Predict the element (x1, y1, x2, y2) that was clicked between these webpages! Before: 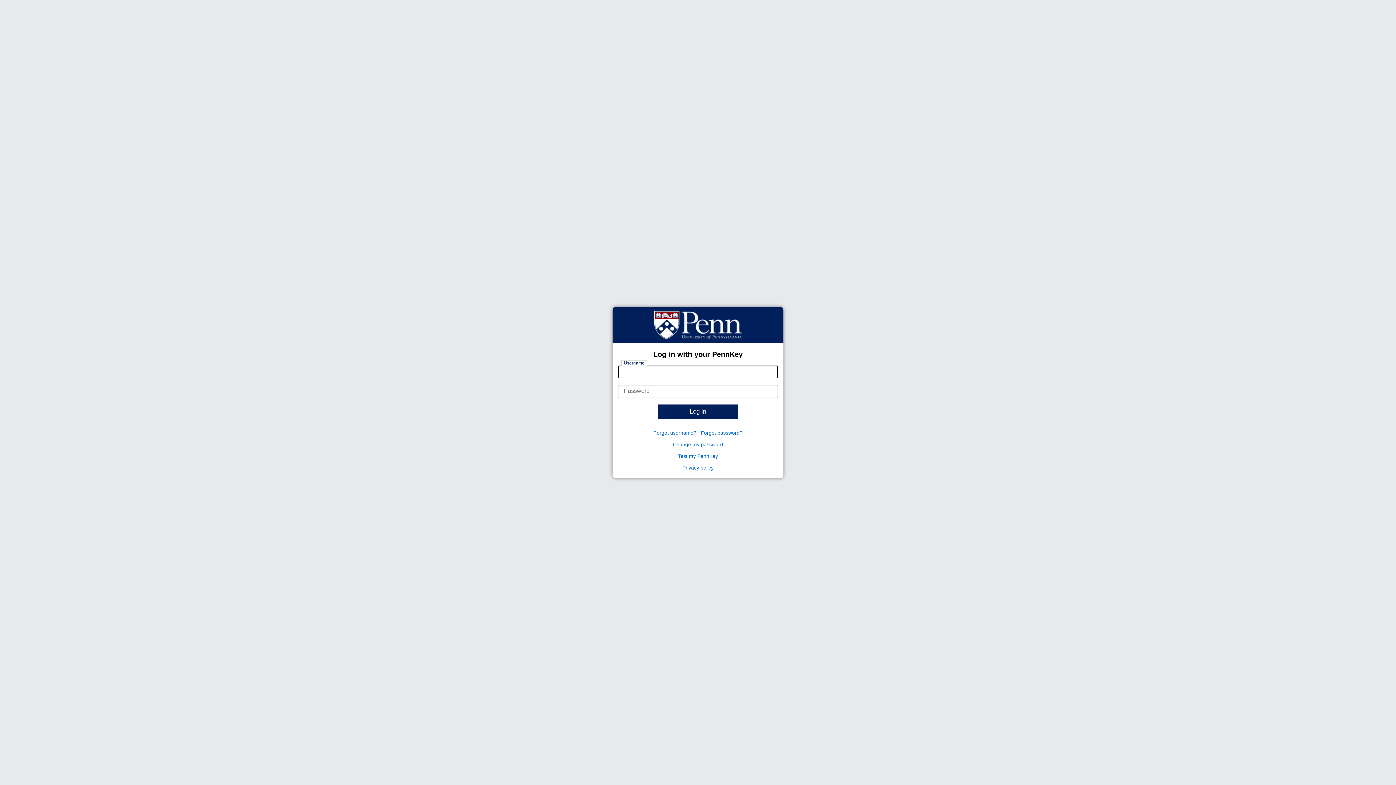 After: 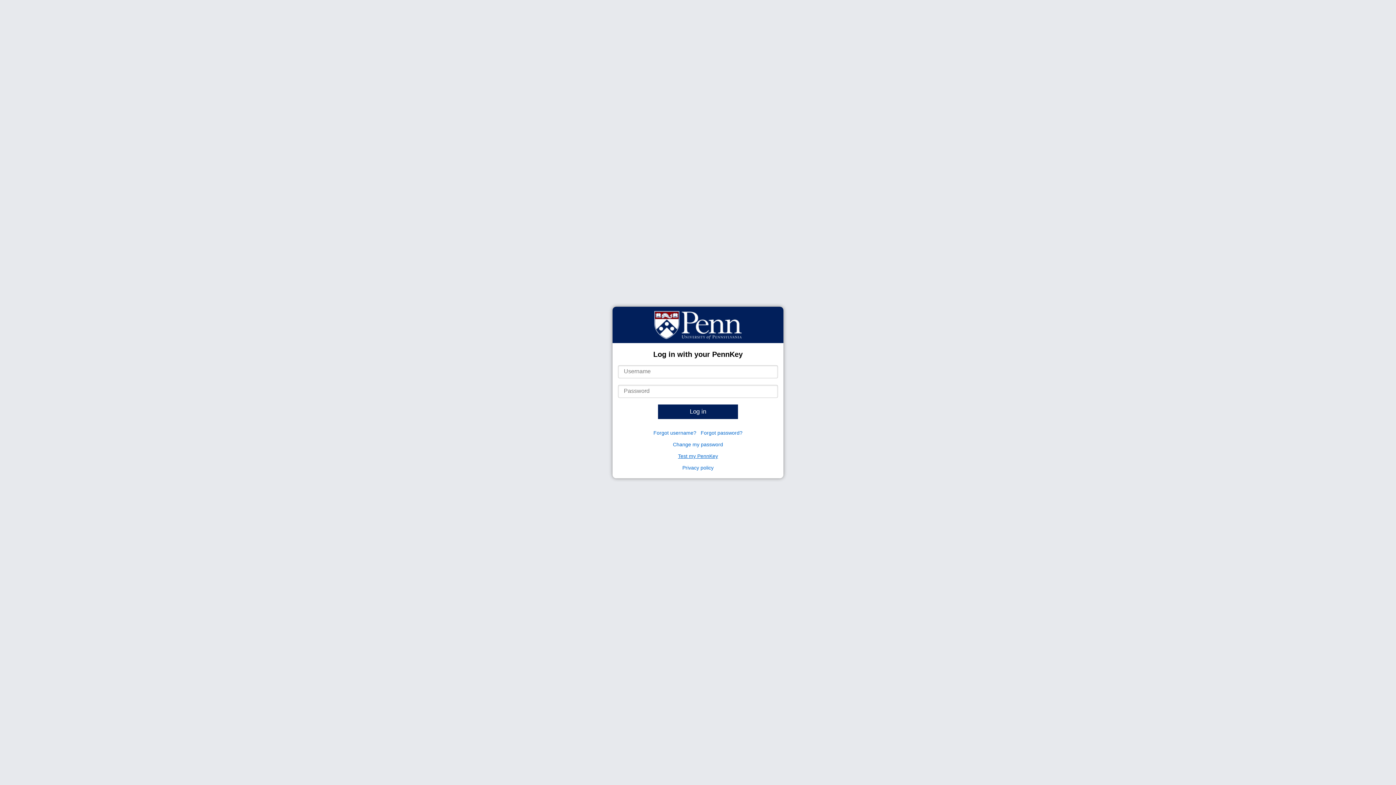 Action: label: Test my PennKey bbox: (678, 453, 718, 459)